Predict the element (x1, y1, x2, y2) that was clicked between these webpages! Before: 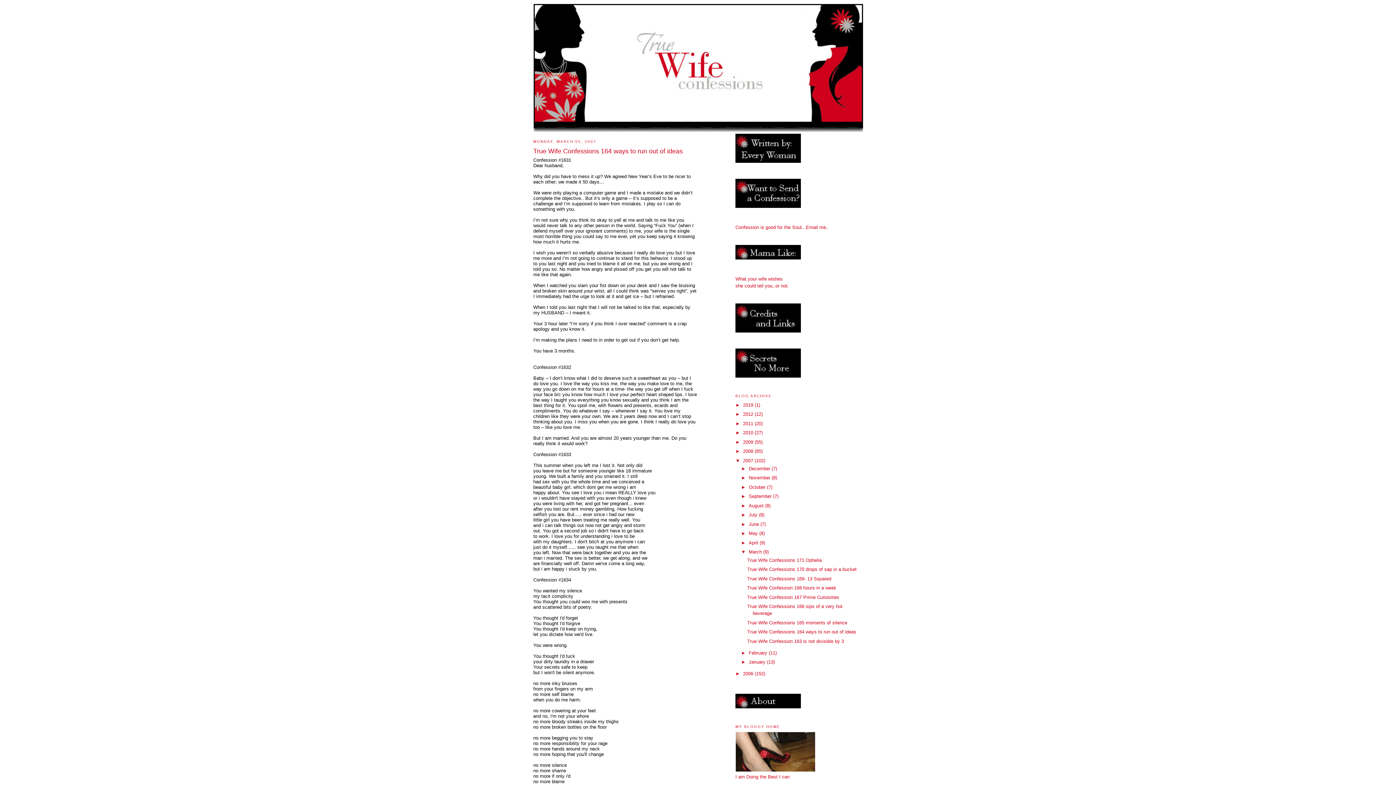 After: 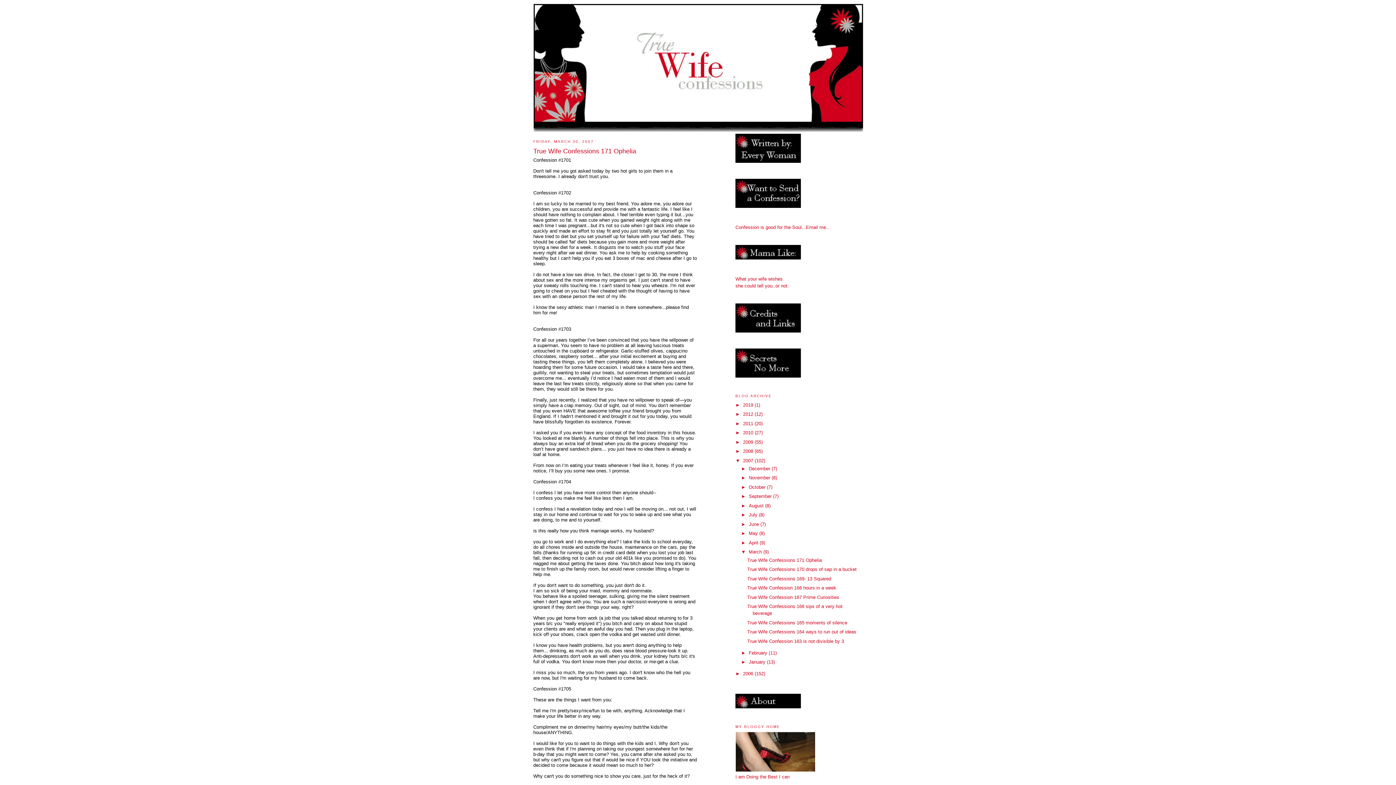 Action: bbox: (747, 557, 821, 563) label: True Wife Confessions 171 Ophelia